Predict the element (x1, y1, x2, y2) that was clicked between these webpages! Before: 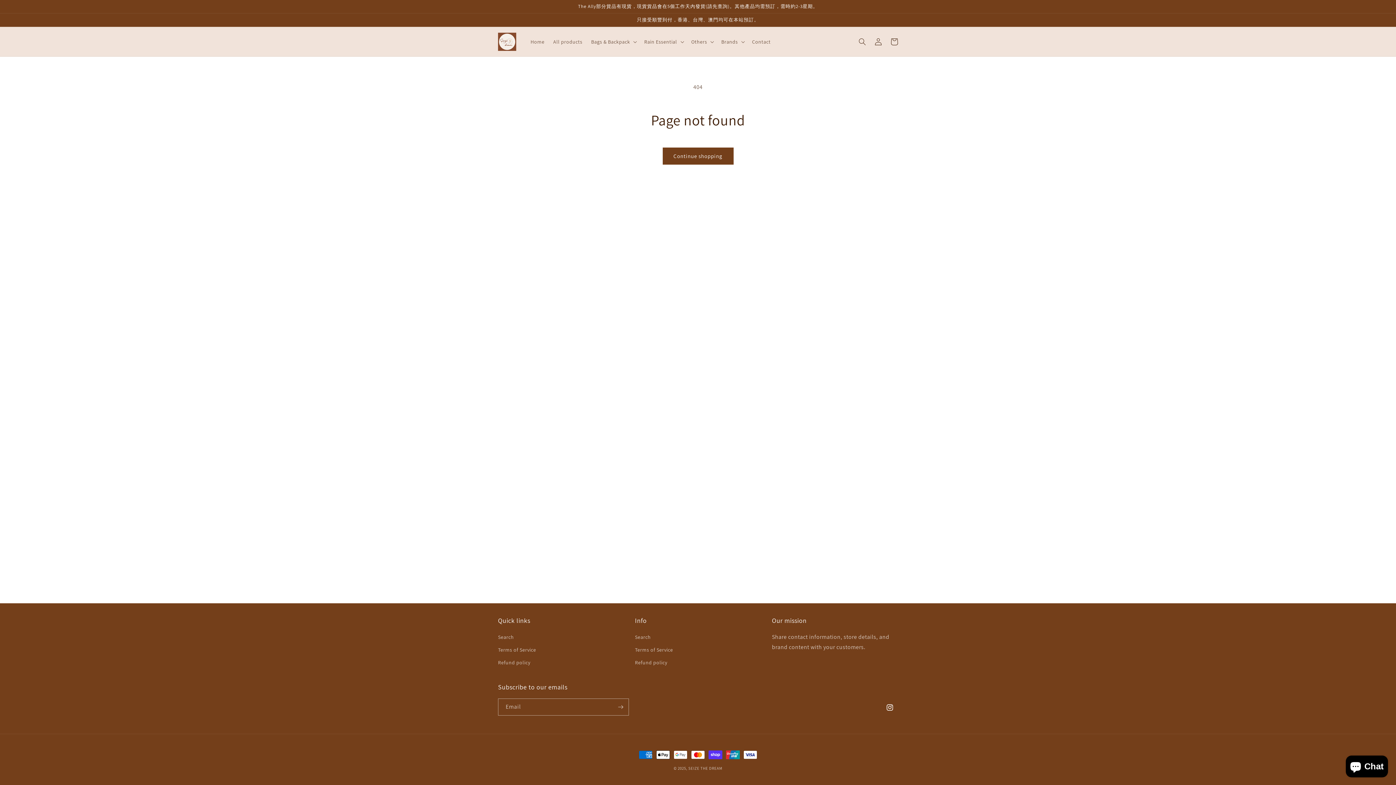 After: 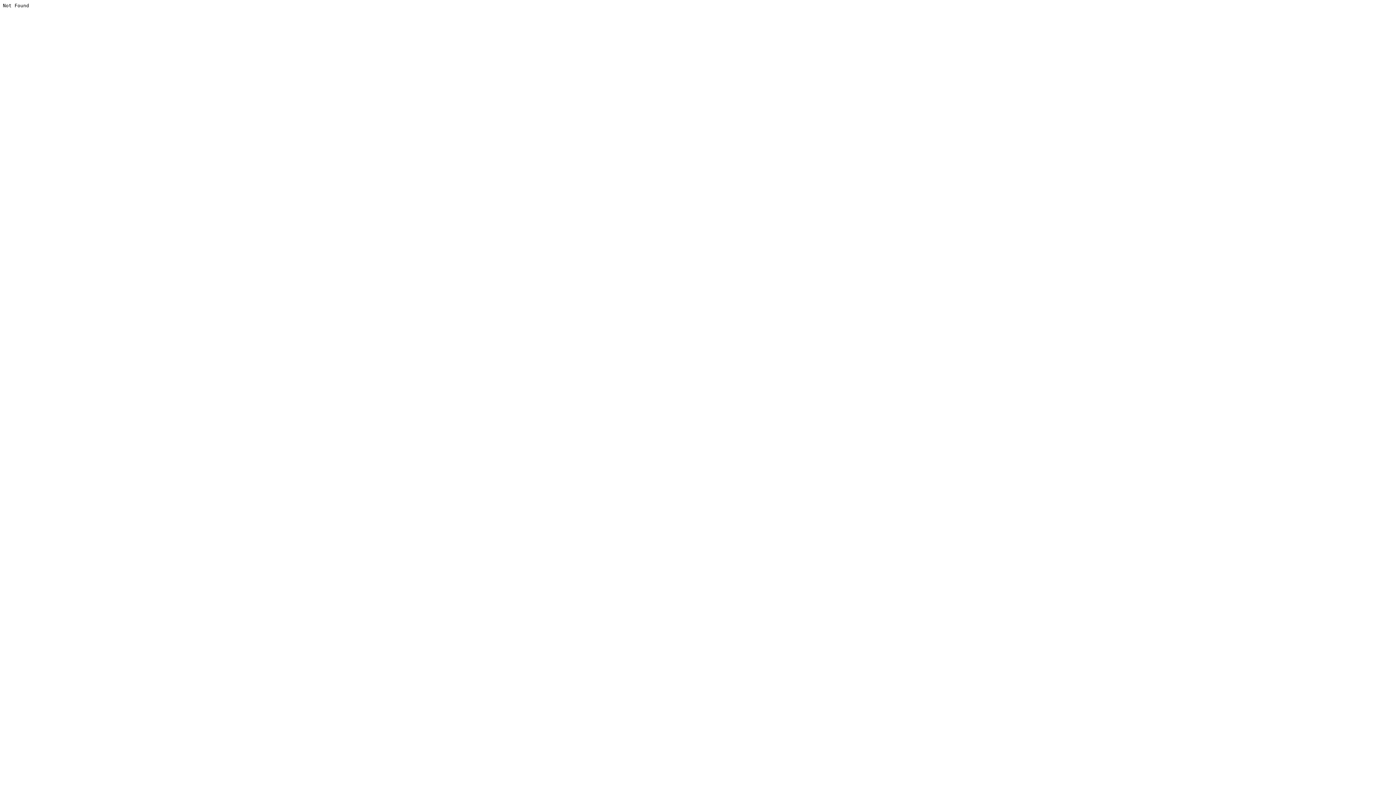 Action: label: Instagram bbox: (882, 700, 898, 716)